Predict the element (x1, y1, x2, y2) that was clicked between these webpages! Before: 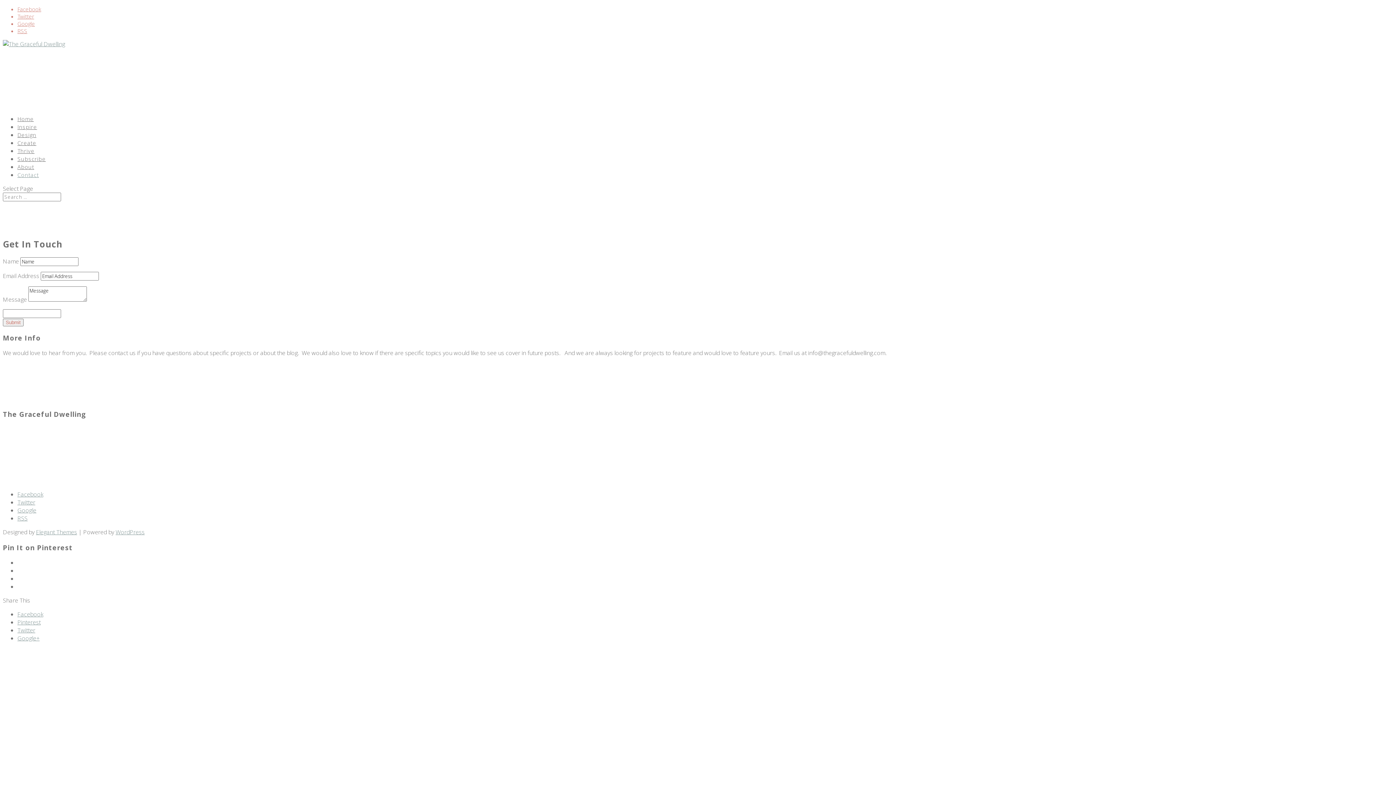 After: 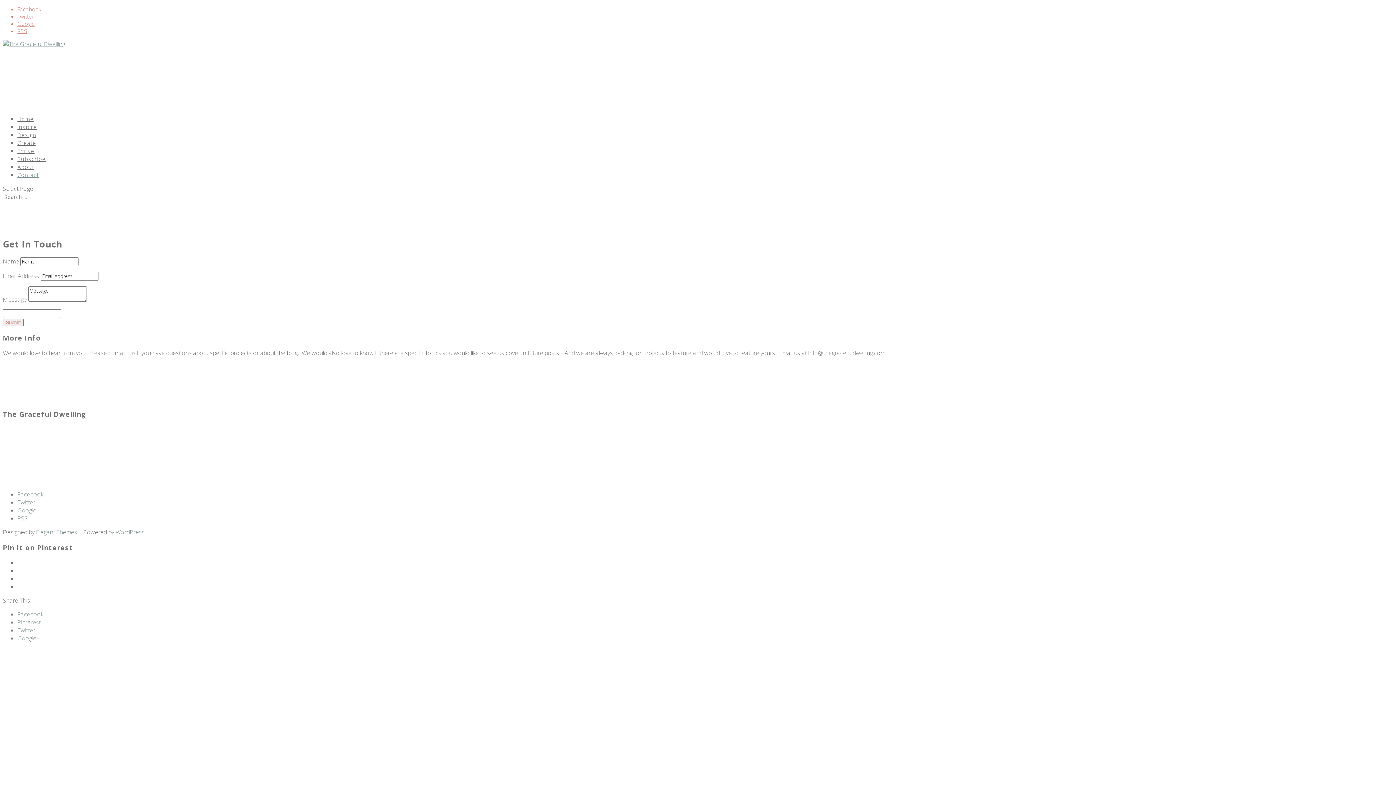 Action: label: Submit bbox: (2, 318, 23, 326)